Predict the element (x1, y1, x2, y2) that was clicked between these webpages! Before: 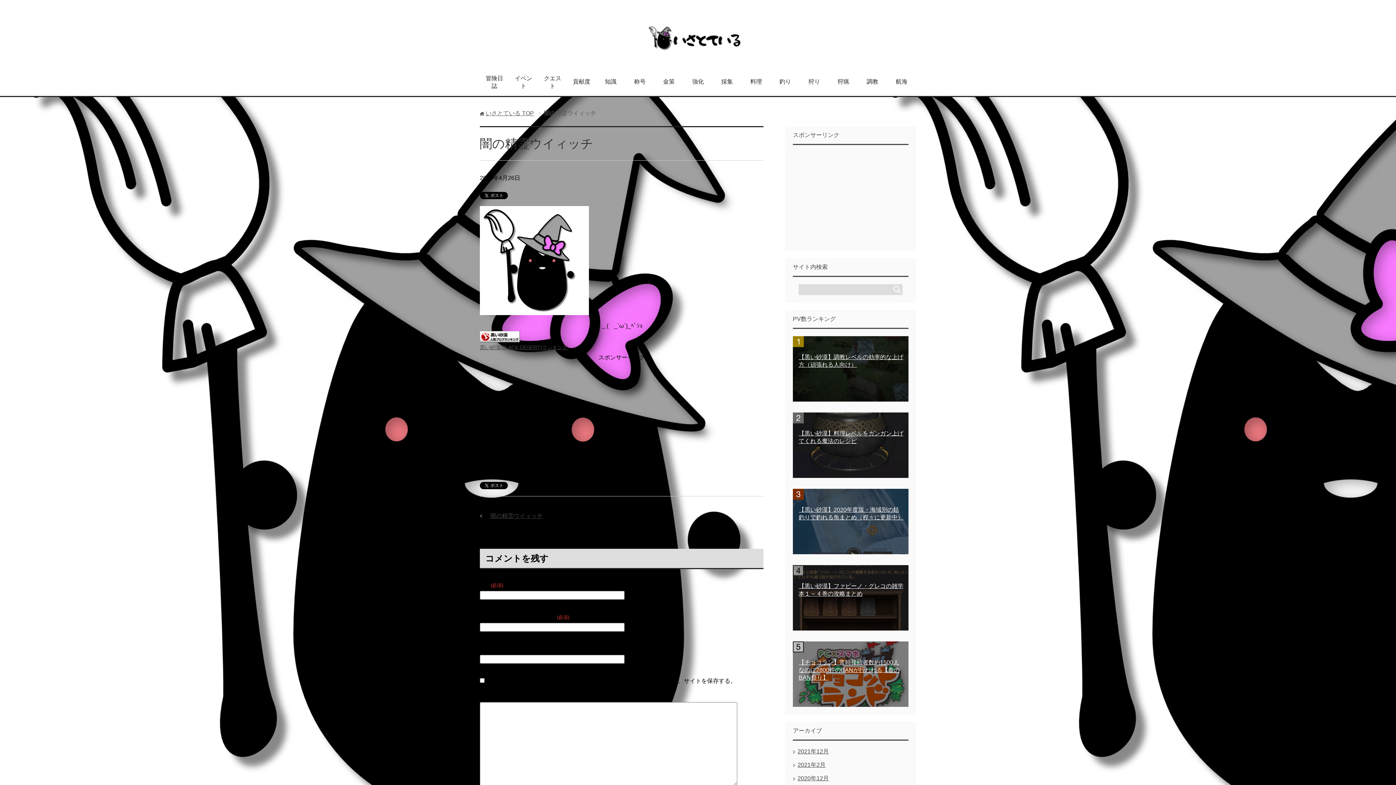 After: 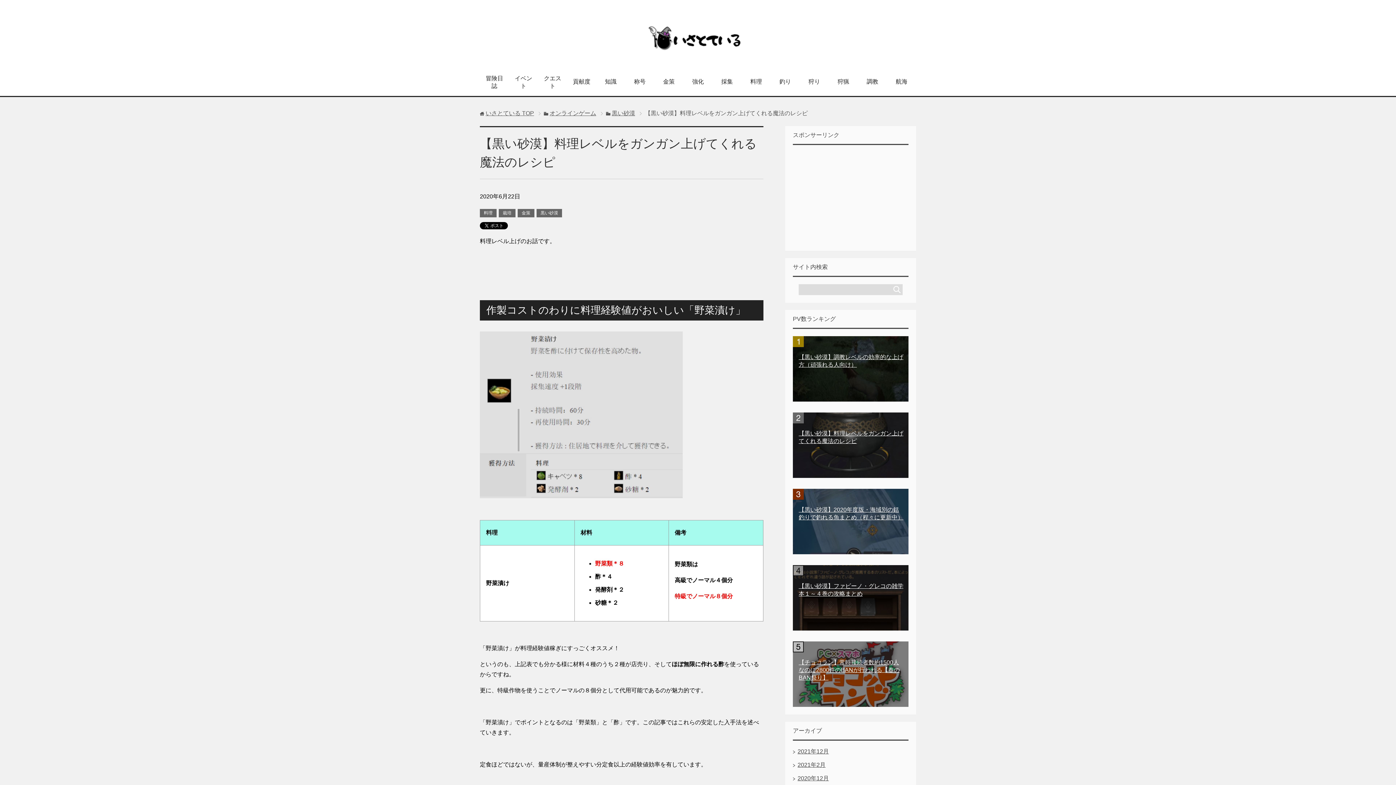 Action: label: 【黒い砂漠】料理レベルをガンガン上げてくれる魔法のレシピ bbox: (793, 412, 909, 478)